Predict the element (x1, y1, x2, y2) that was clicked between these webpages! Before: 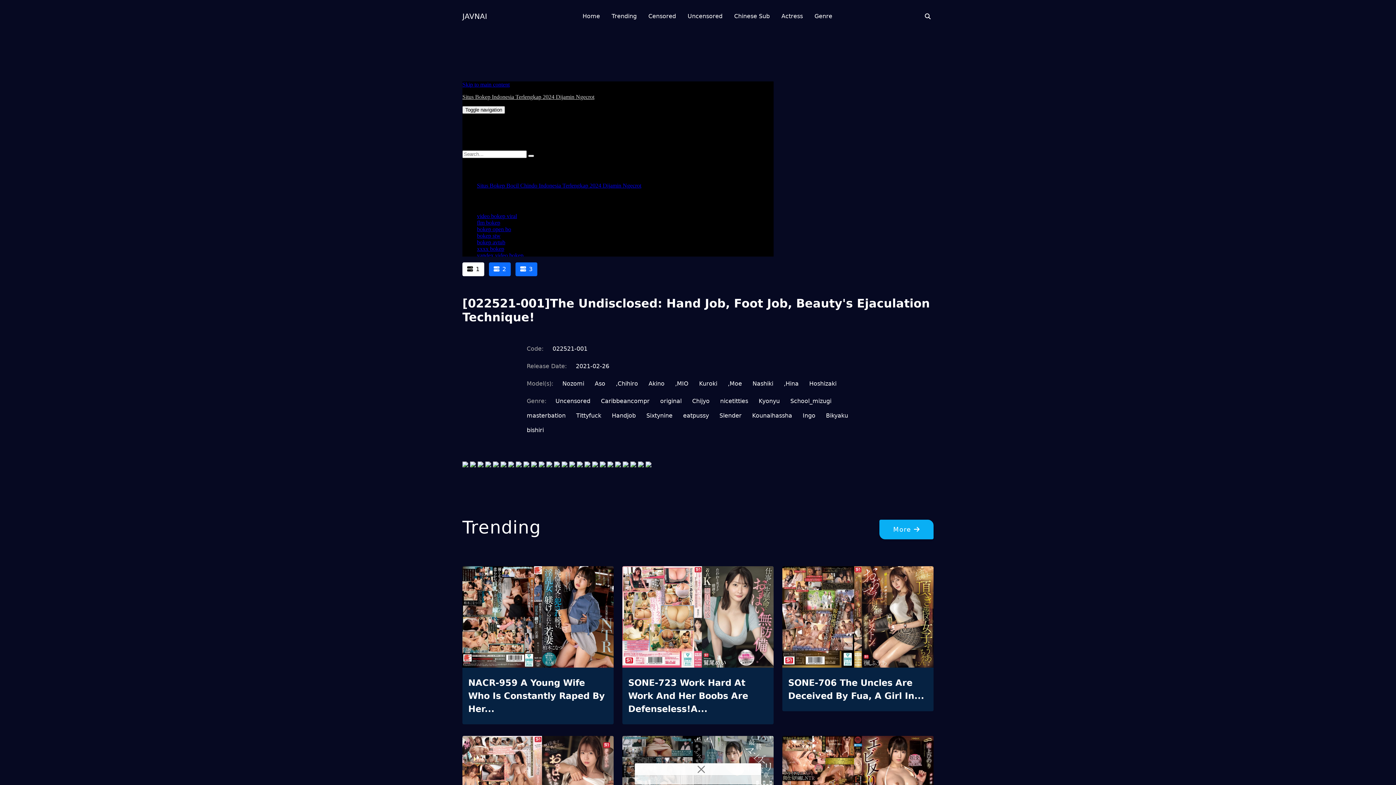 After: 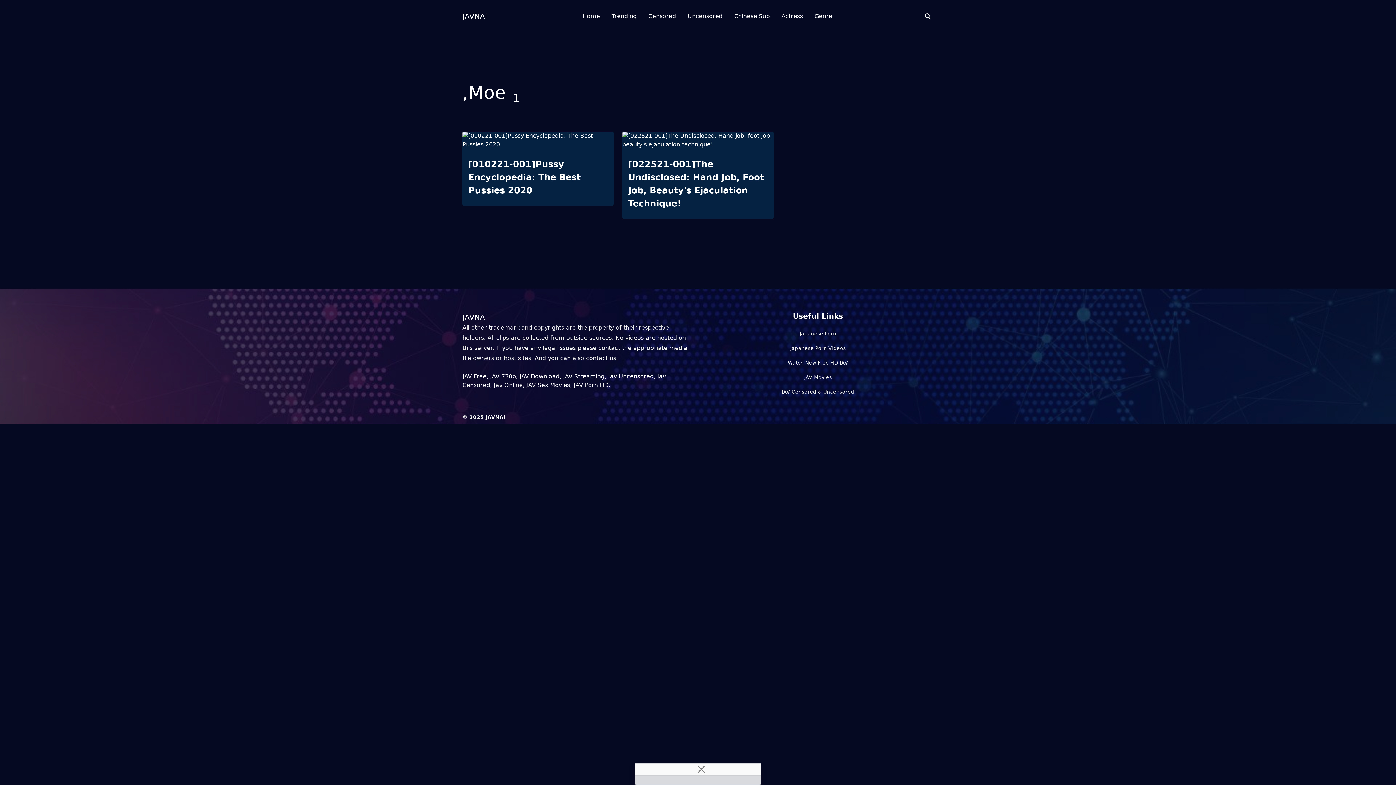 Action: label: ,Moe bbox: (728, 379, 742, 388)